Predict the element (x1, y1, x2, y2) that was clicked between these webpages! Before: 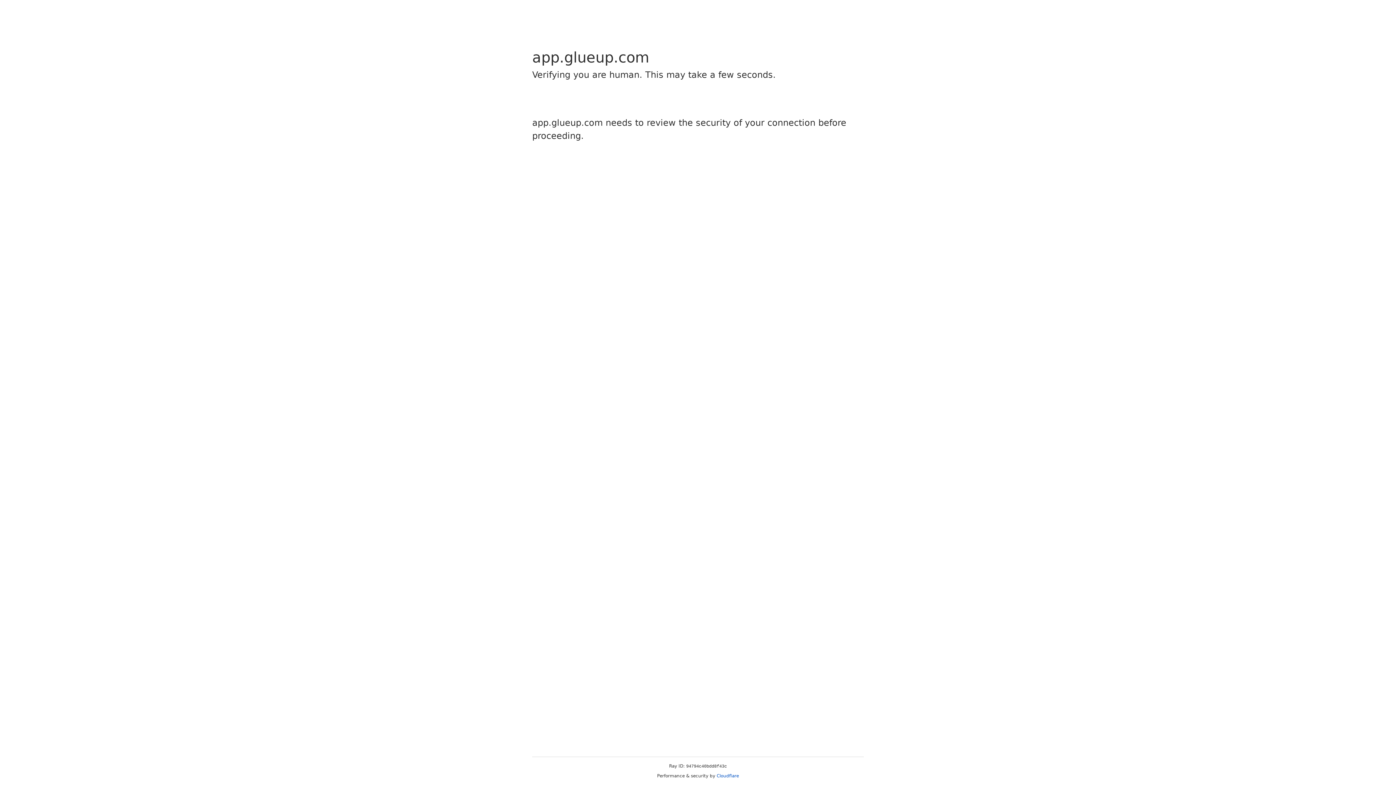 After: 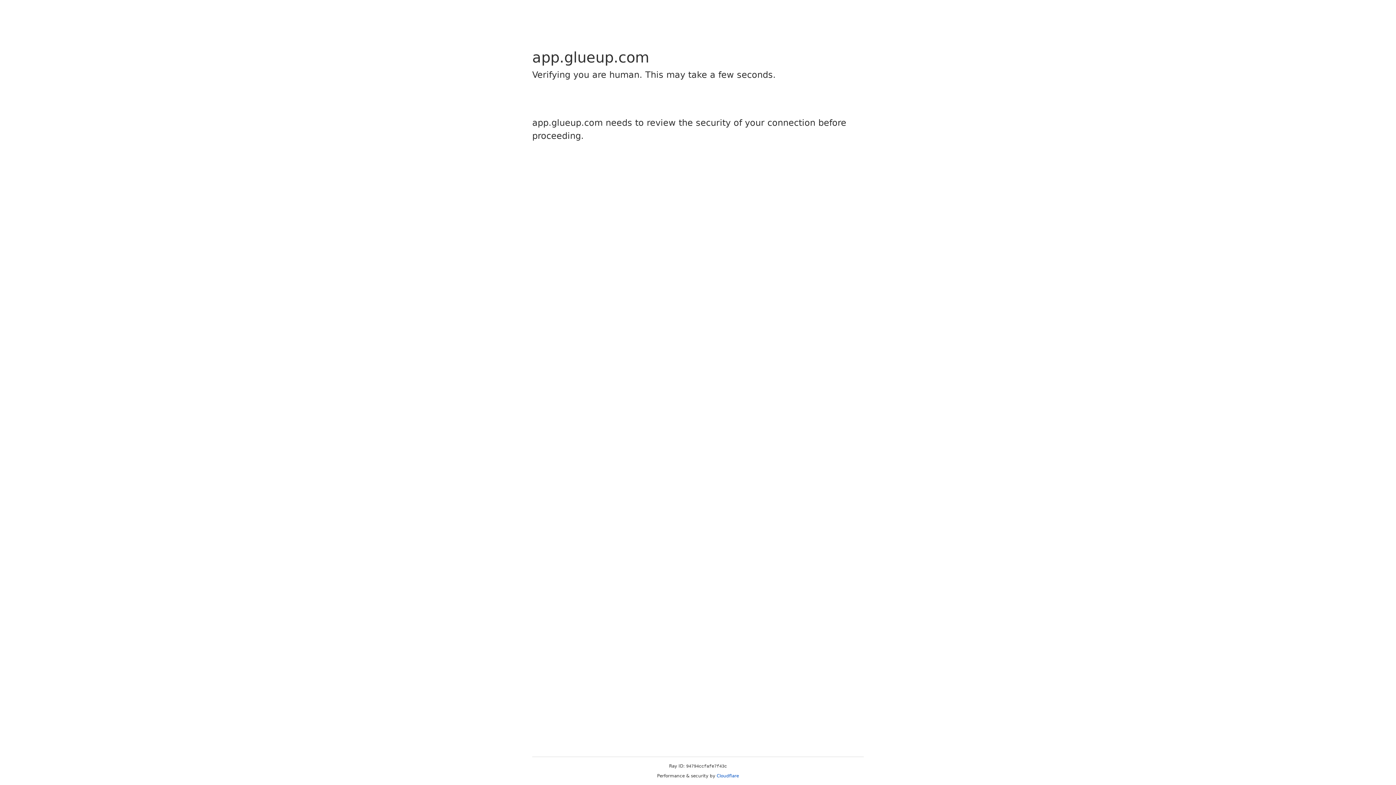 Action: bbox: (716, 773, 739, 778) label: Cloudflare